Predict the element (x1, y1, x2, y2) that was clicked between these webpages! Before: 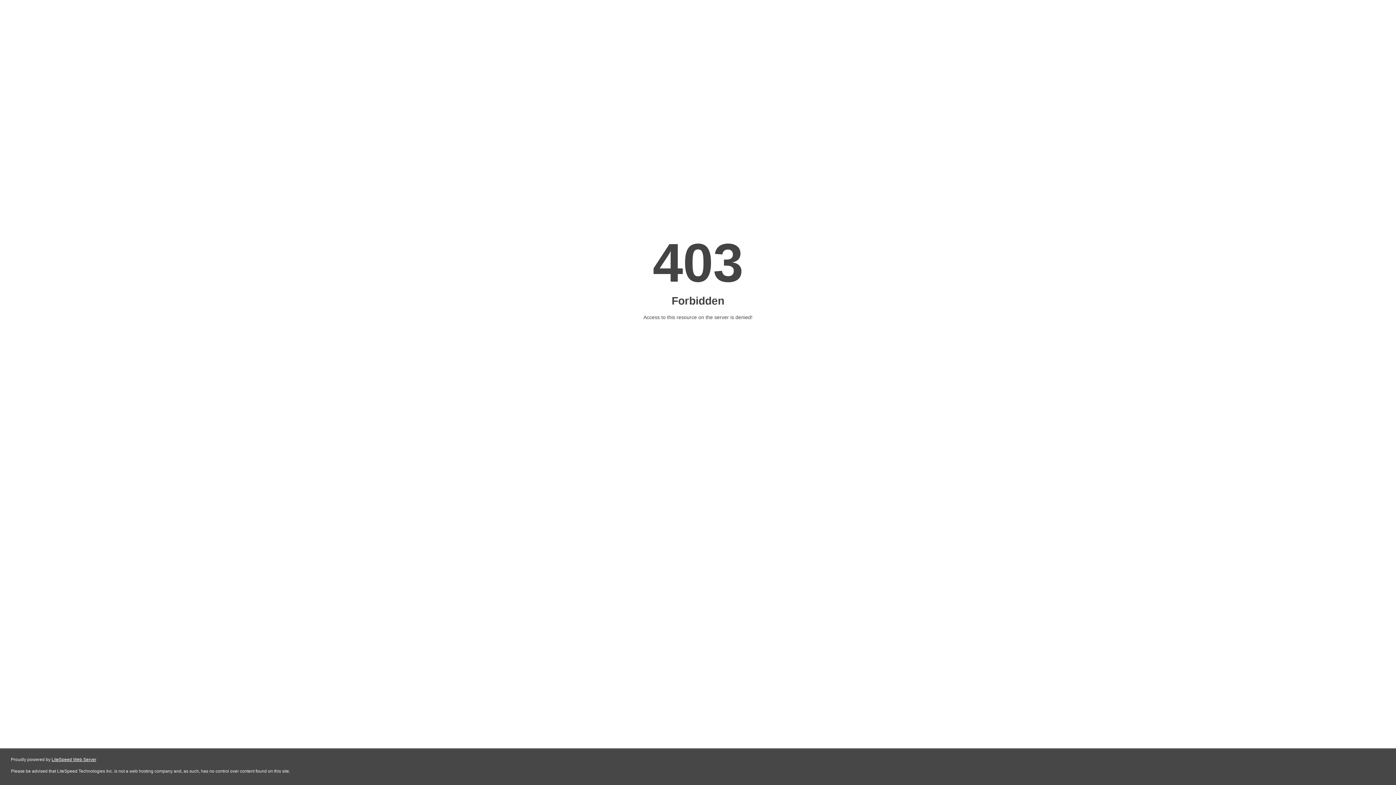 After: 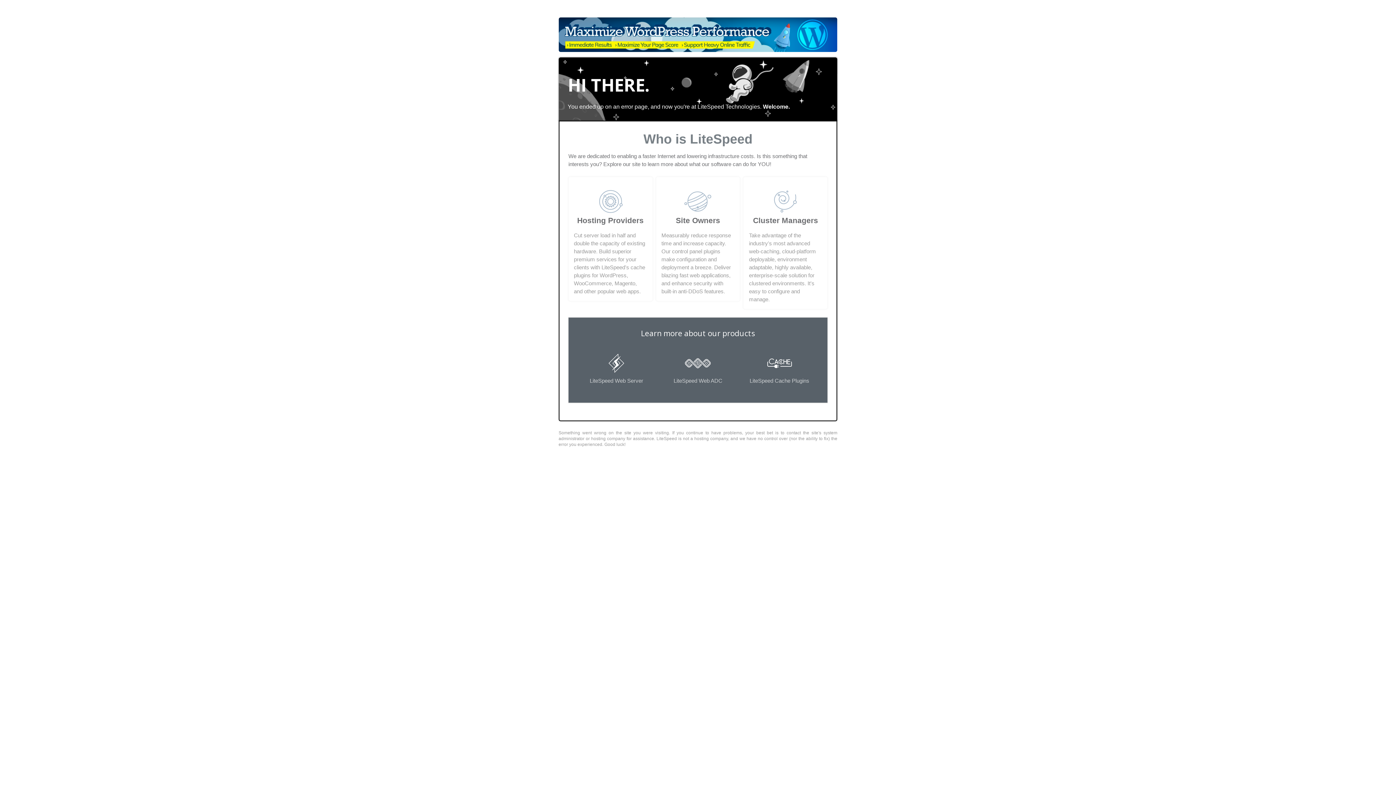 Action: bbox: (51, 757, 96, 762) label: LiteSpeed Web Server